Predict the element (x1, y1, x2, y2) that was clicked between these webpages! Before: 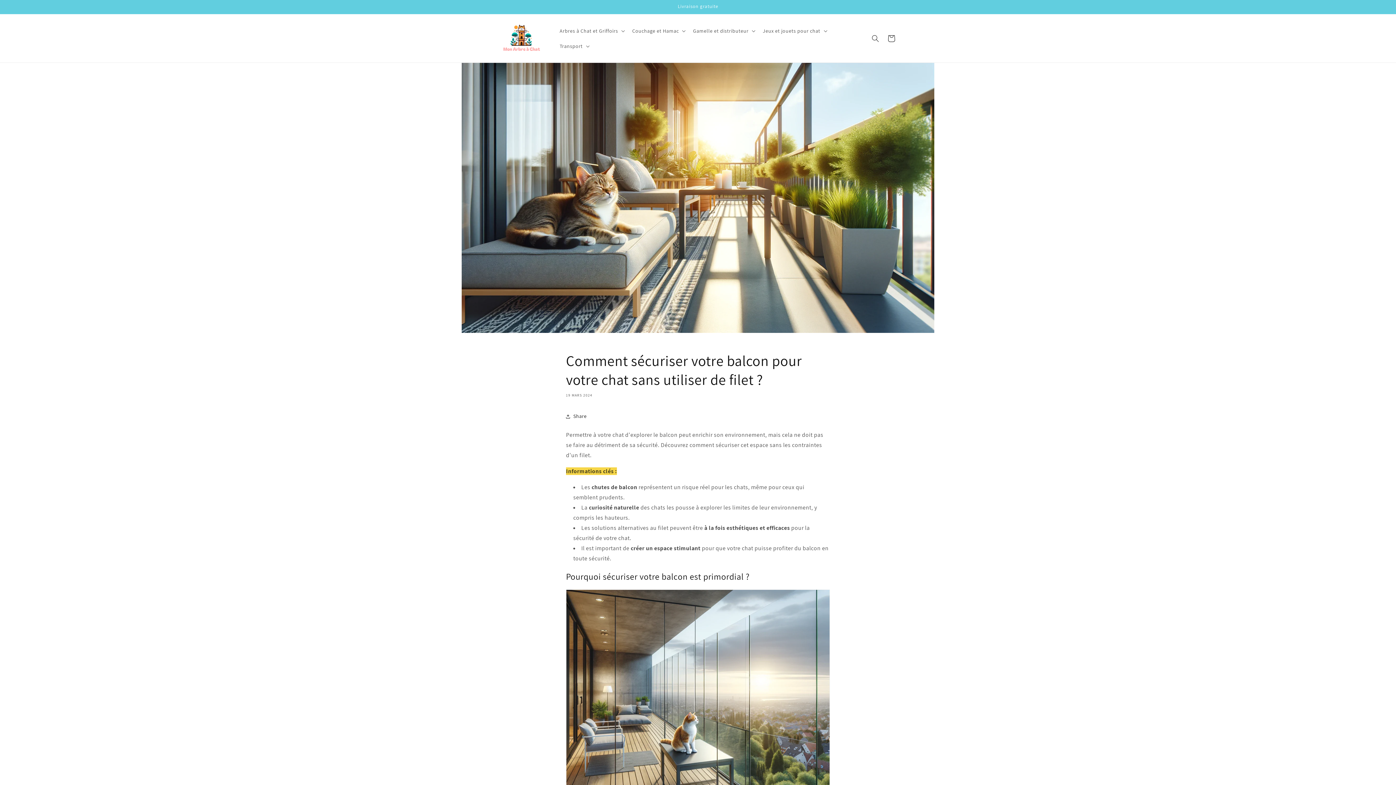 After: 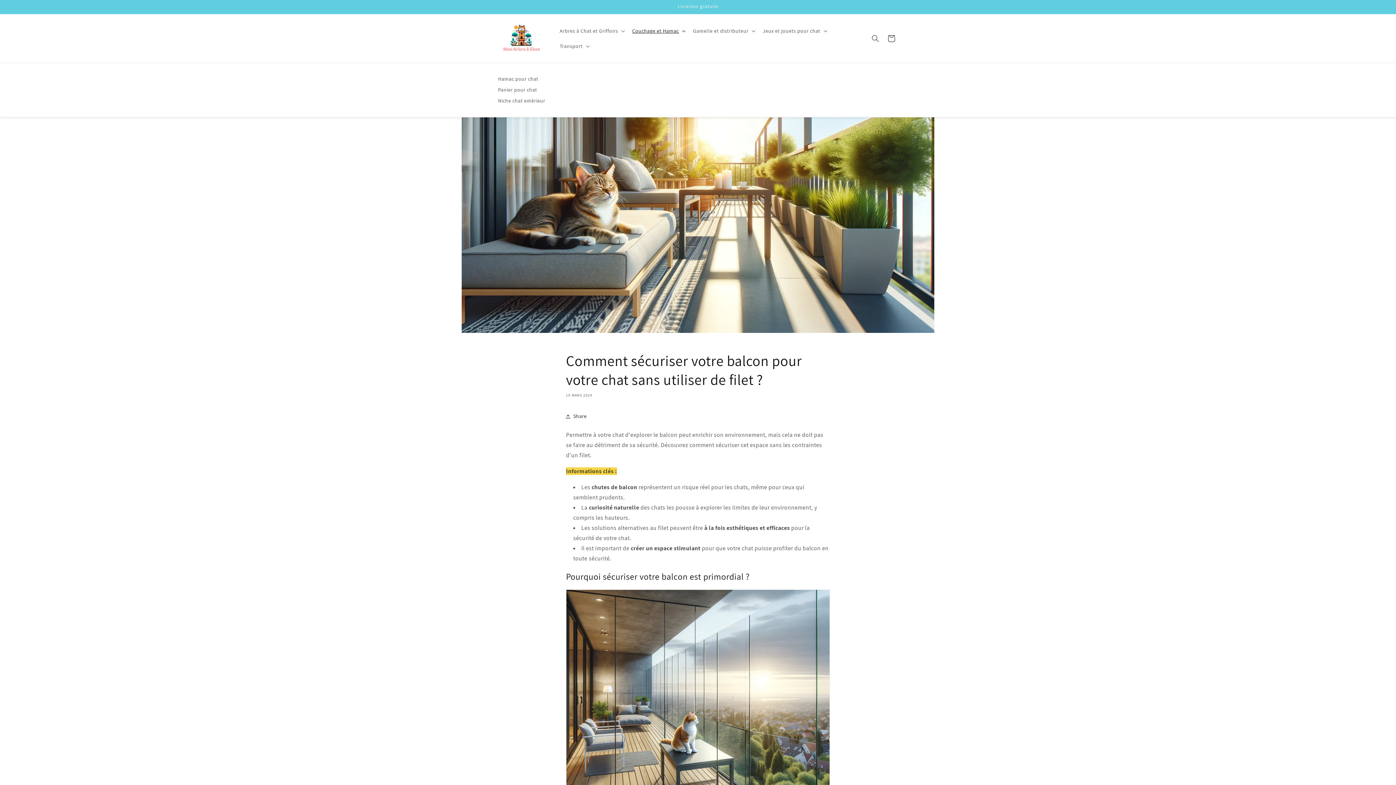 Action: label: Couchage et Hamac bbox: (628, 23, 688, 38)